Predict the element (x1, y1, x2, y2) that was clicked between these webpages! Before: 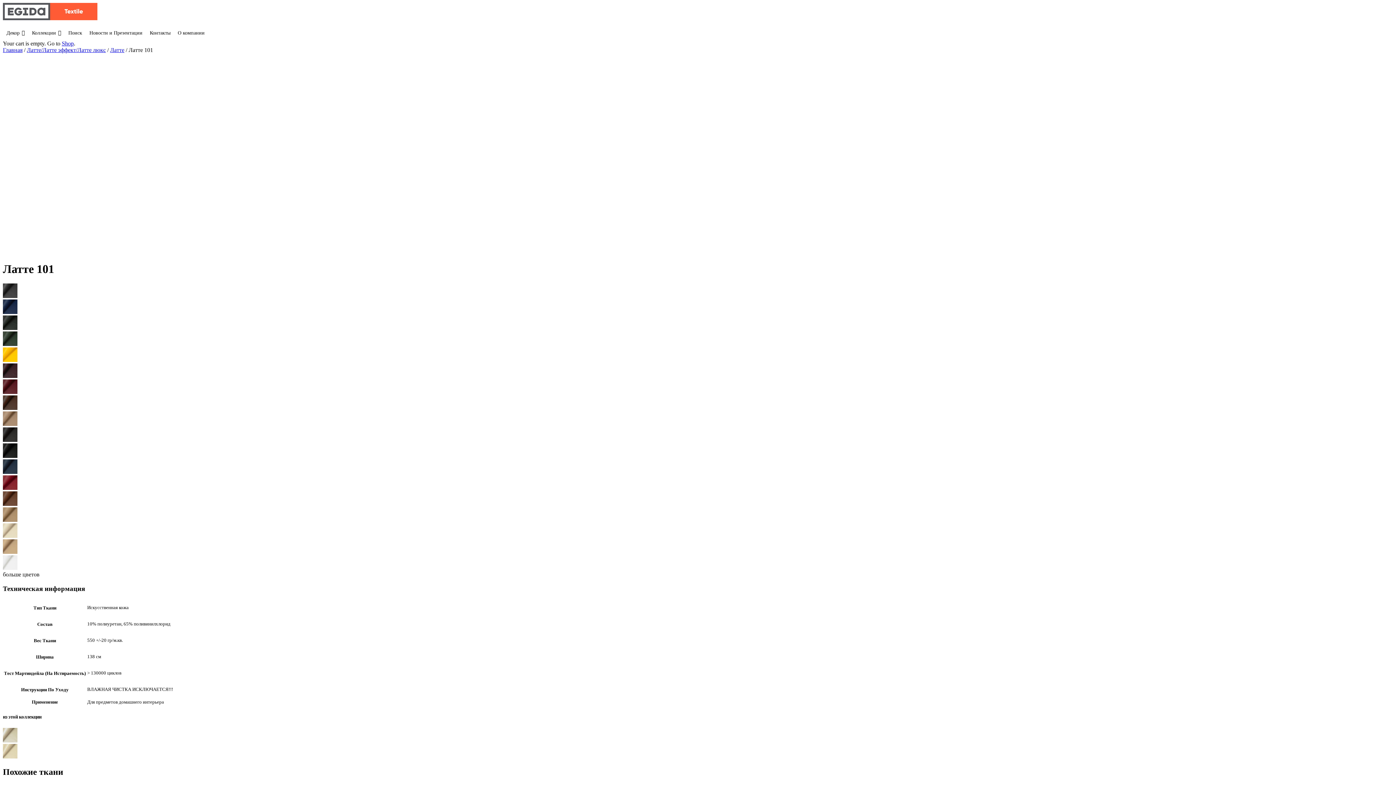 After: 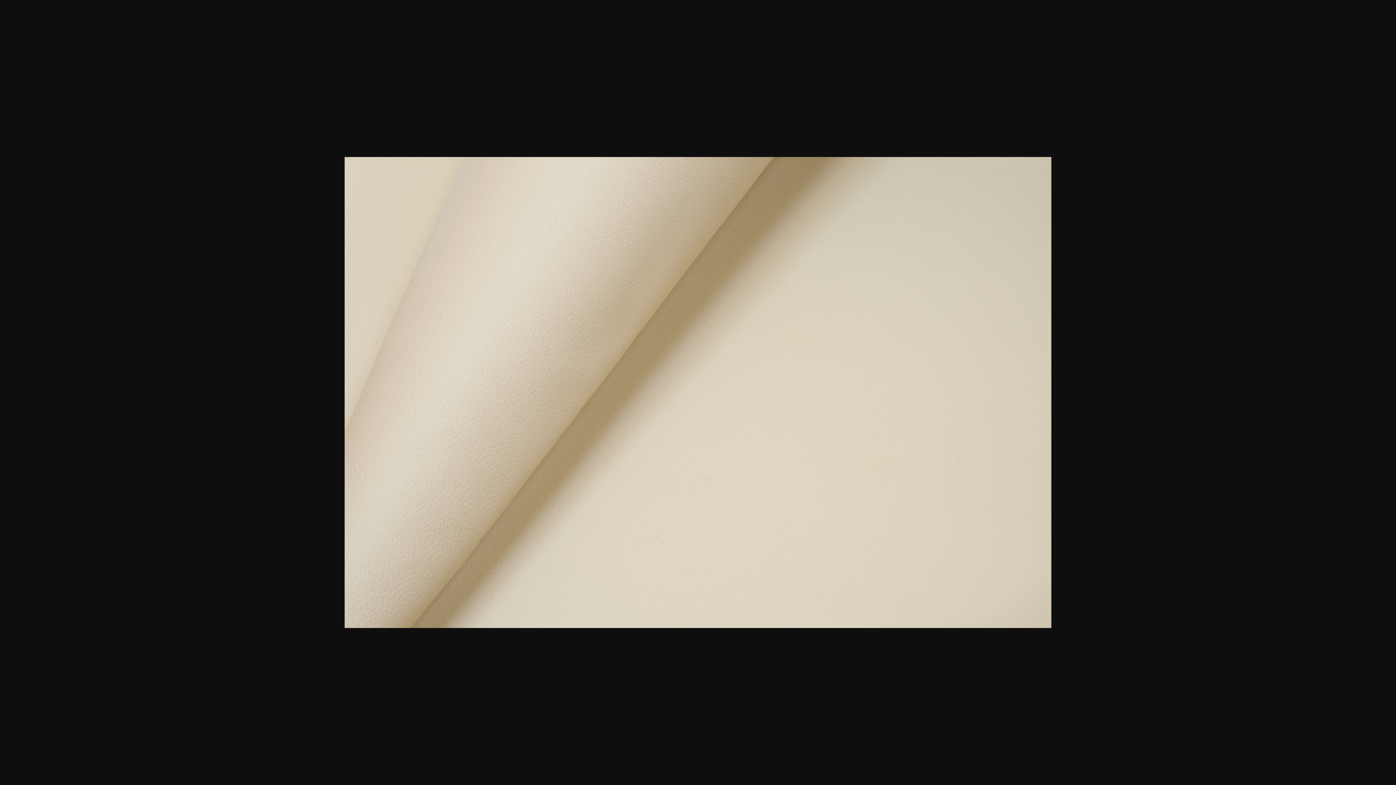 Action: bbox: (17, 248, 308, 254)